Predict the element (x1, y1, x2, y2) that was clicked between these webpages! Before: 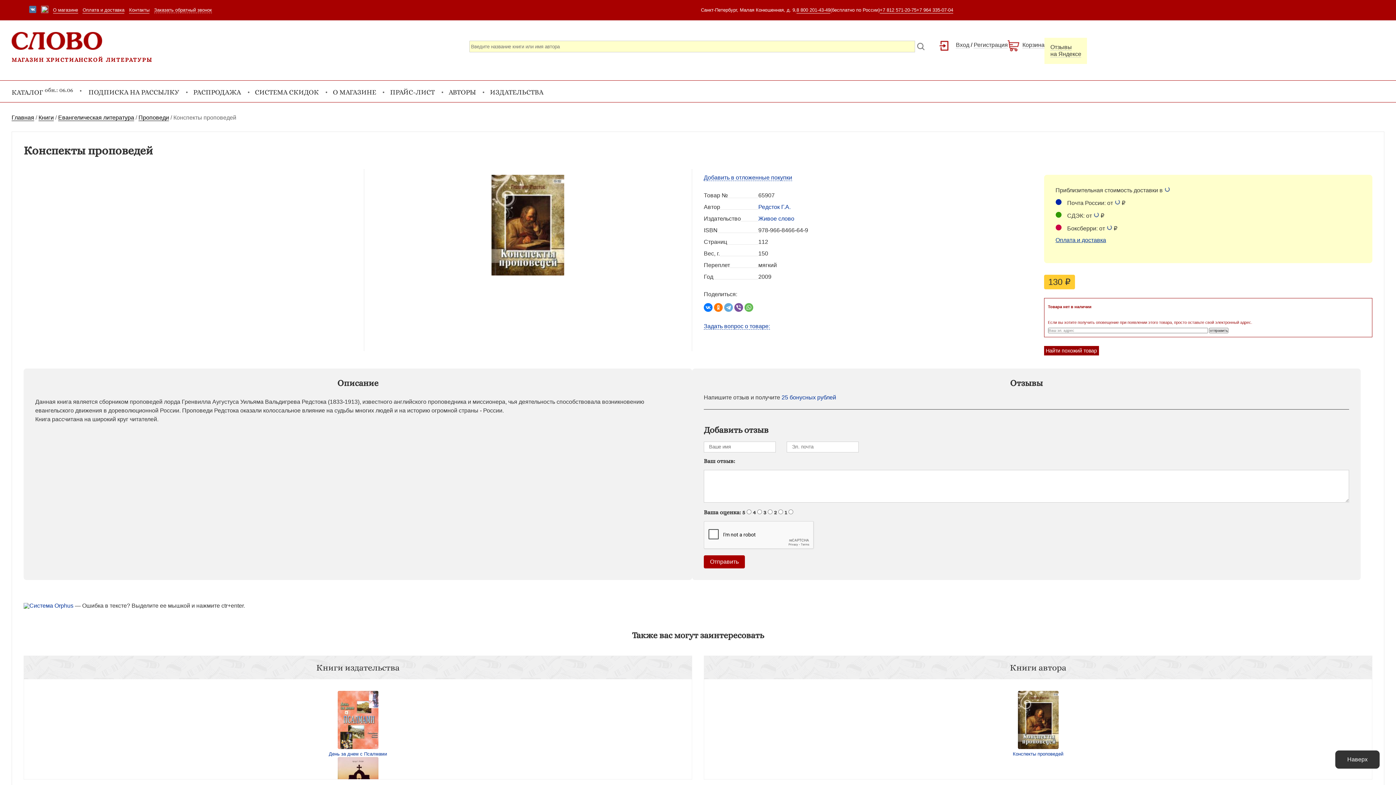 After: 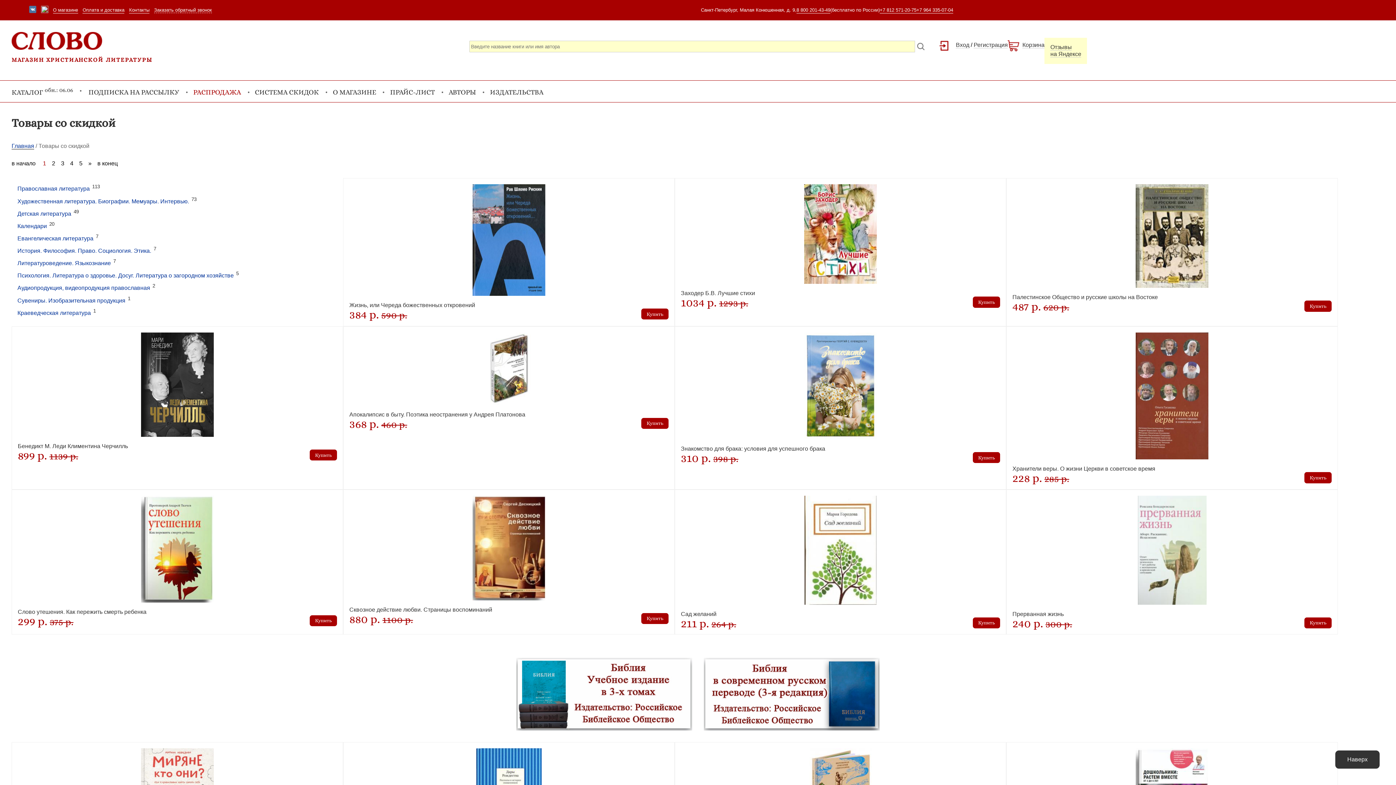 Action: label: РАСПРОДАЖА bbox: (193, 88, 241, 96)